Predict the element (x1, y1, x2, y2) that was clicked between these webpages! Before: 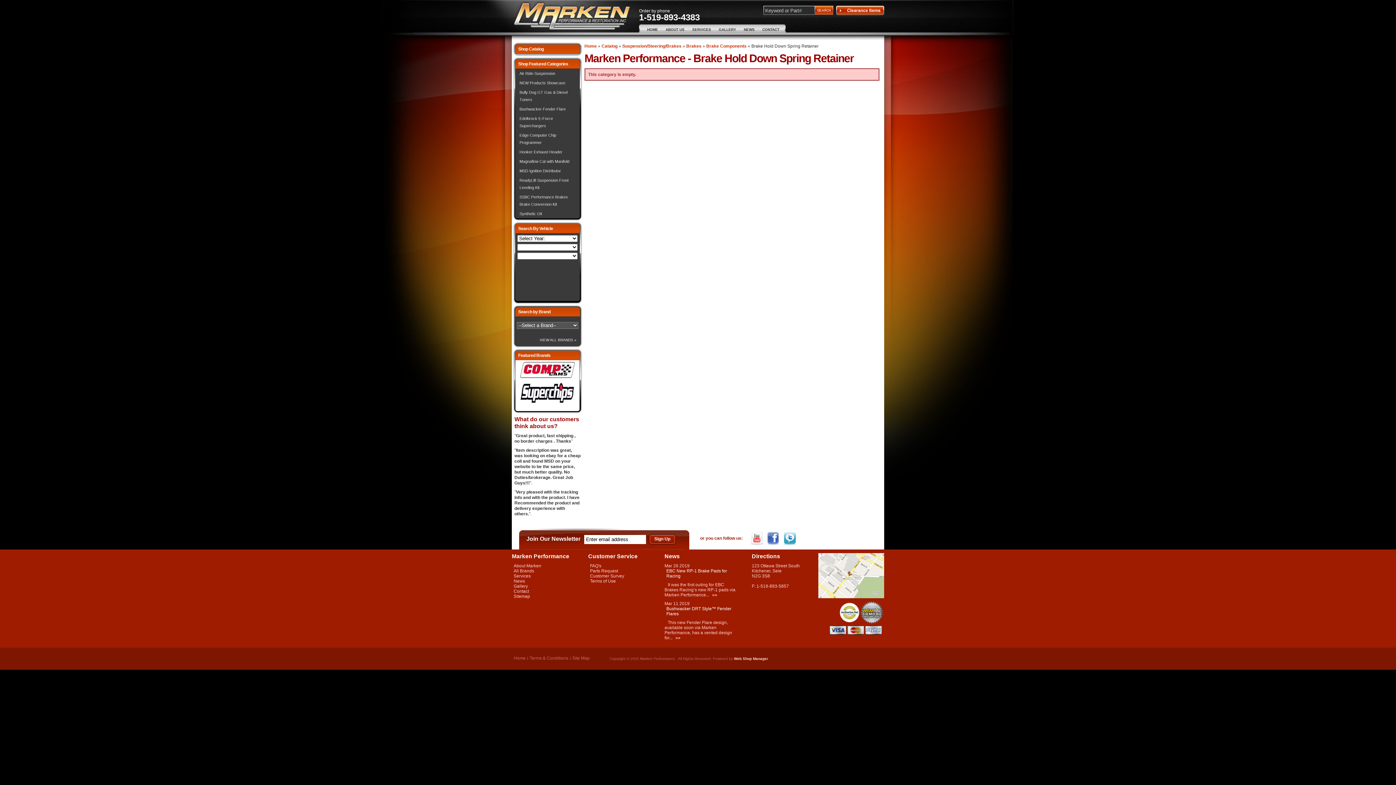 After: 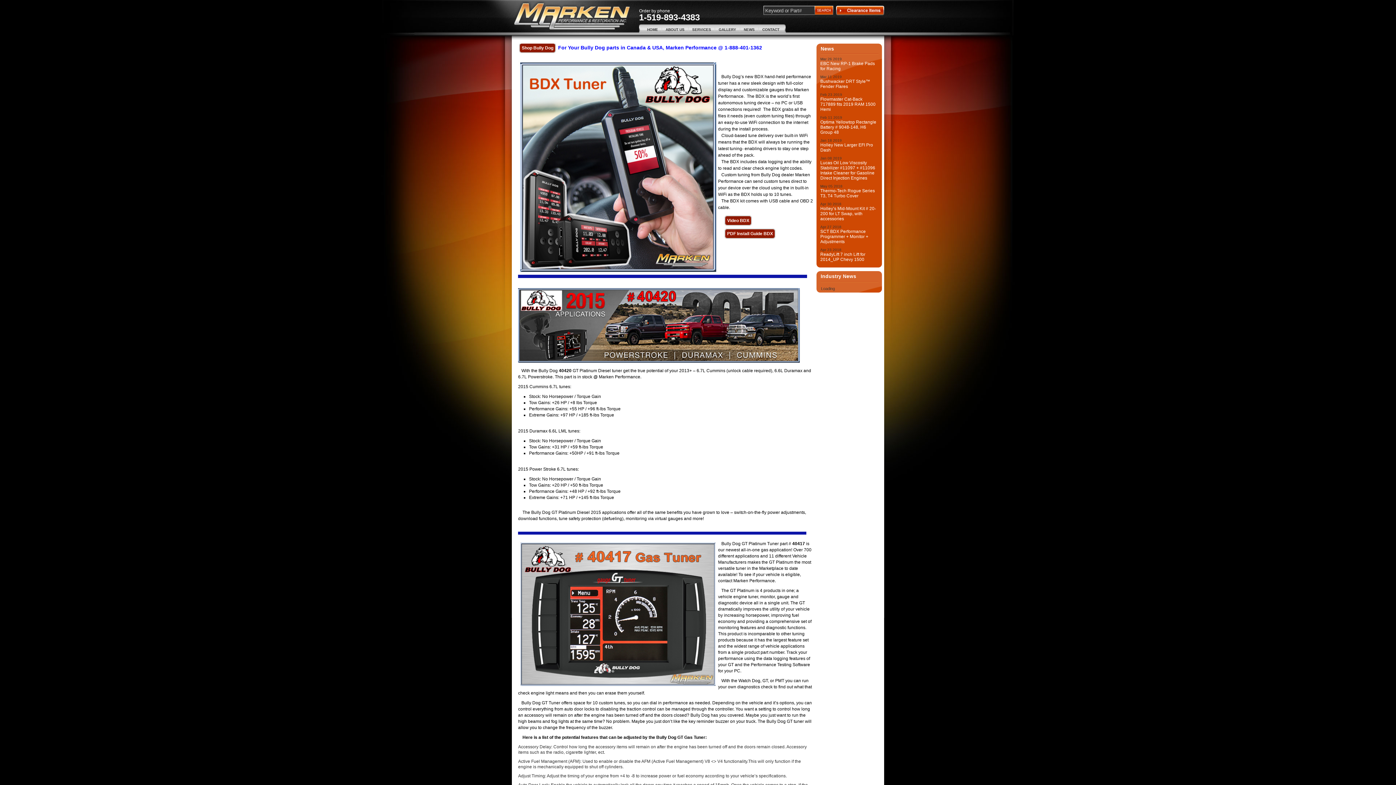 Action: bbox: (515, 88, 580, 103) label: Bully Dog GT Gas & Diesel Tuners